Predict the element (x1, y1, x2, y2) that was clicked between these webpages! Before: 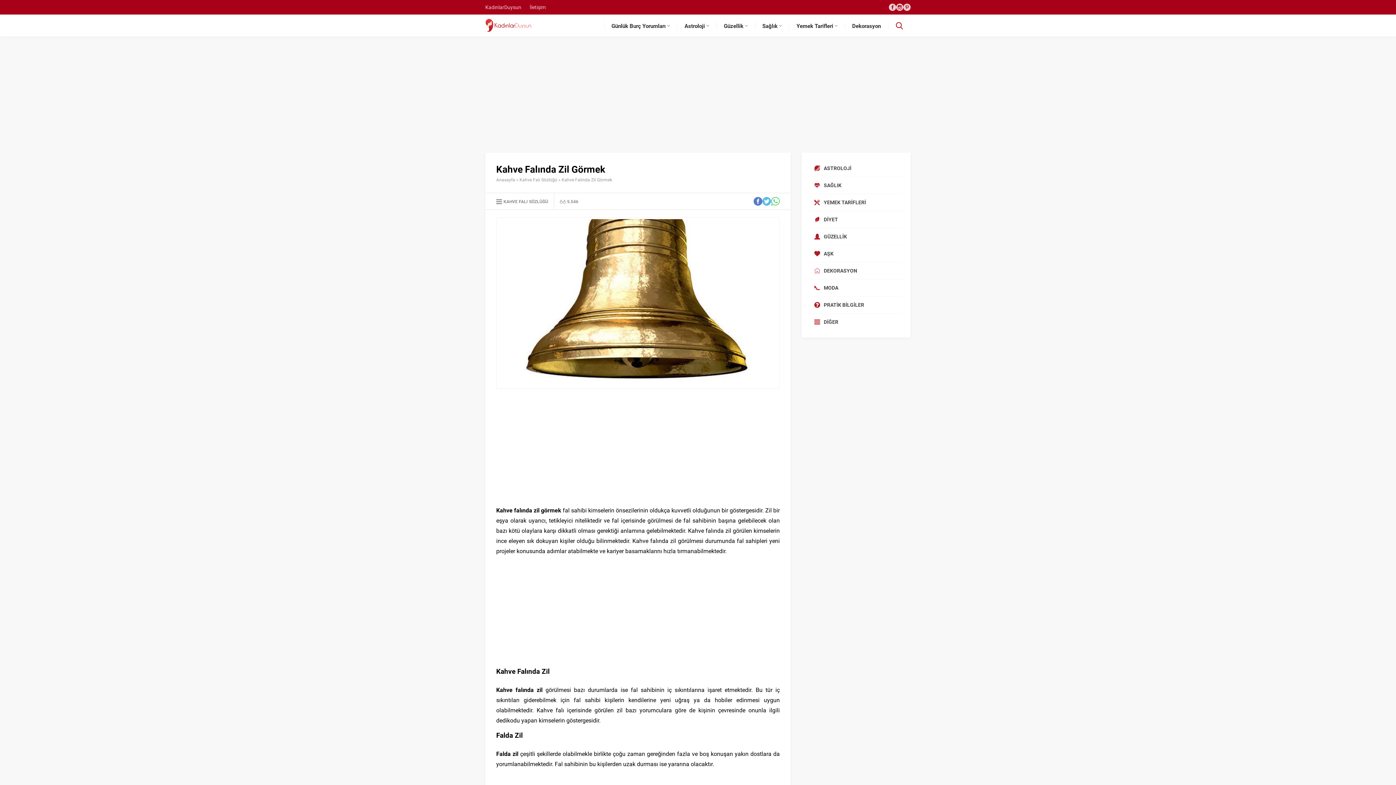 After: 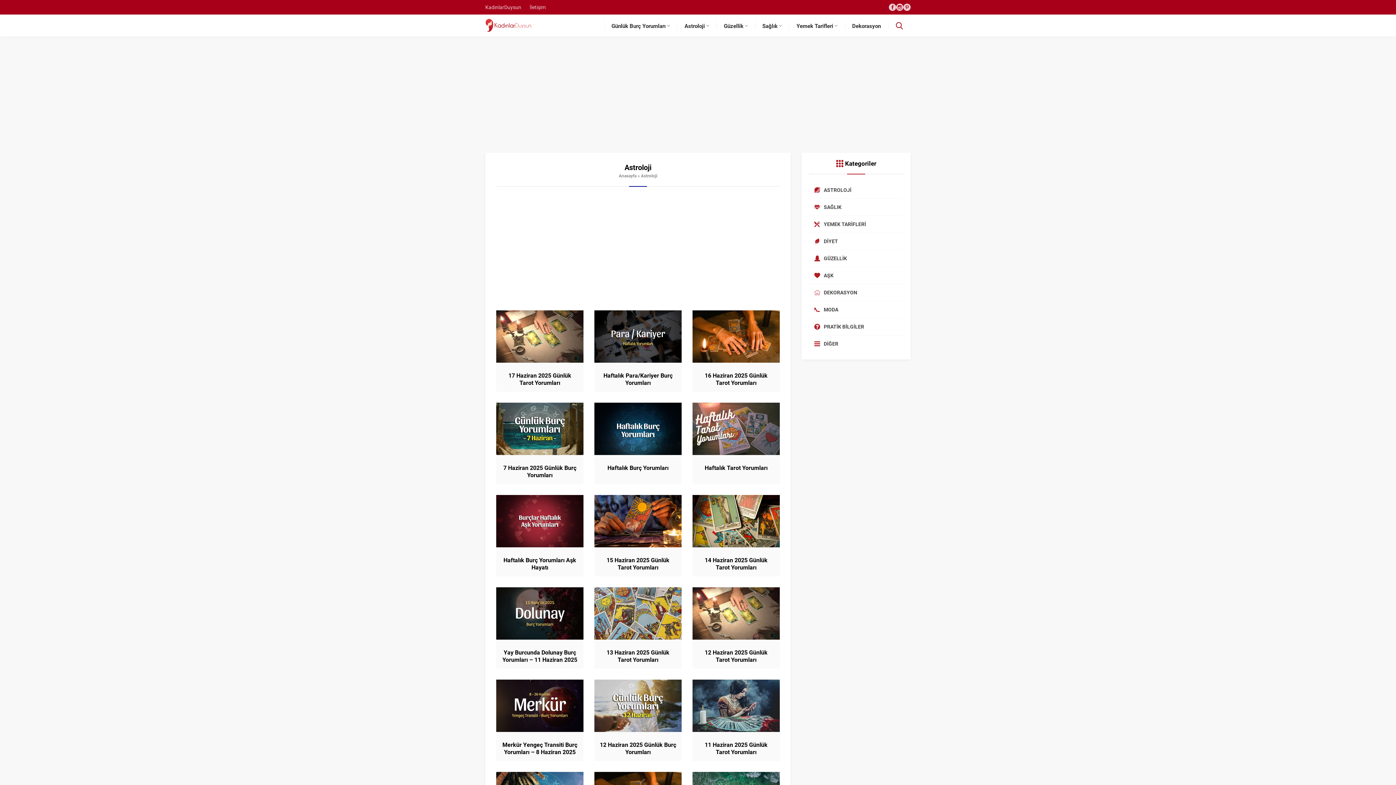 Action: bbox: (809, 160, 903, 176) label: ASTROLOJİ